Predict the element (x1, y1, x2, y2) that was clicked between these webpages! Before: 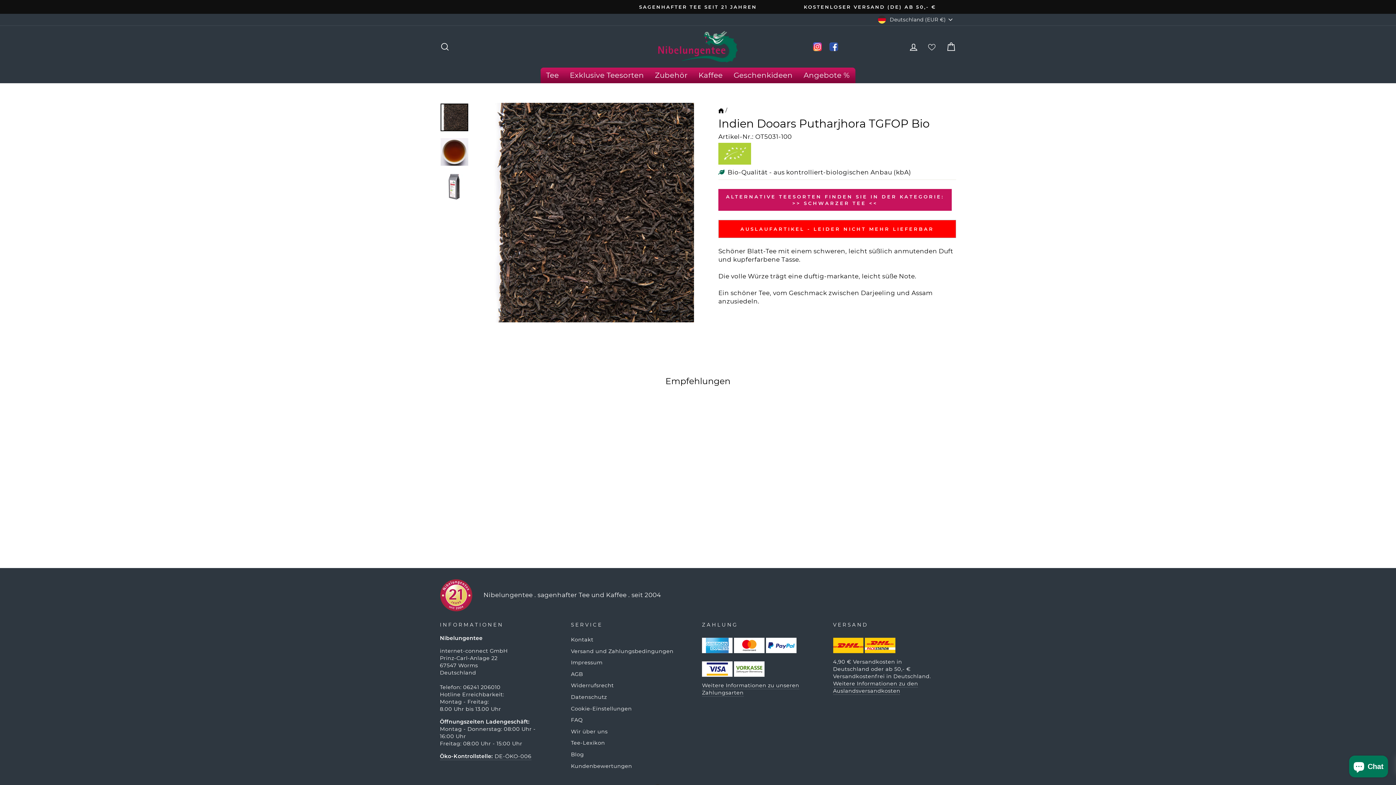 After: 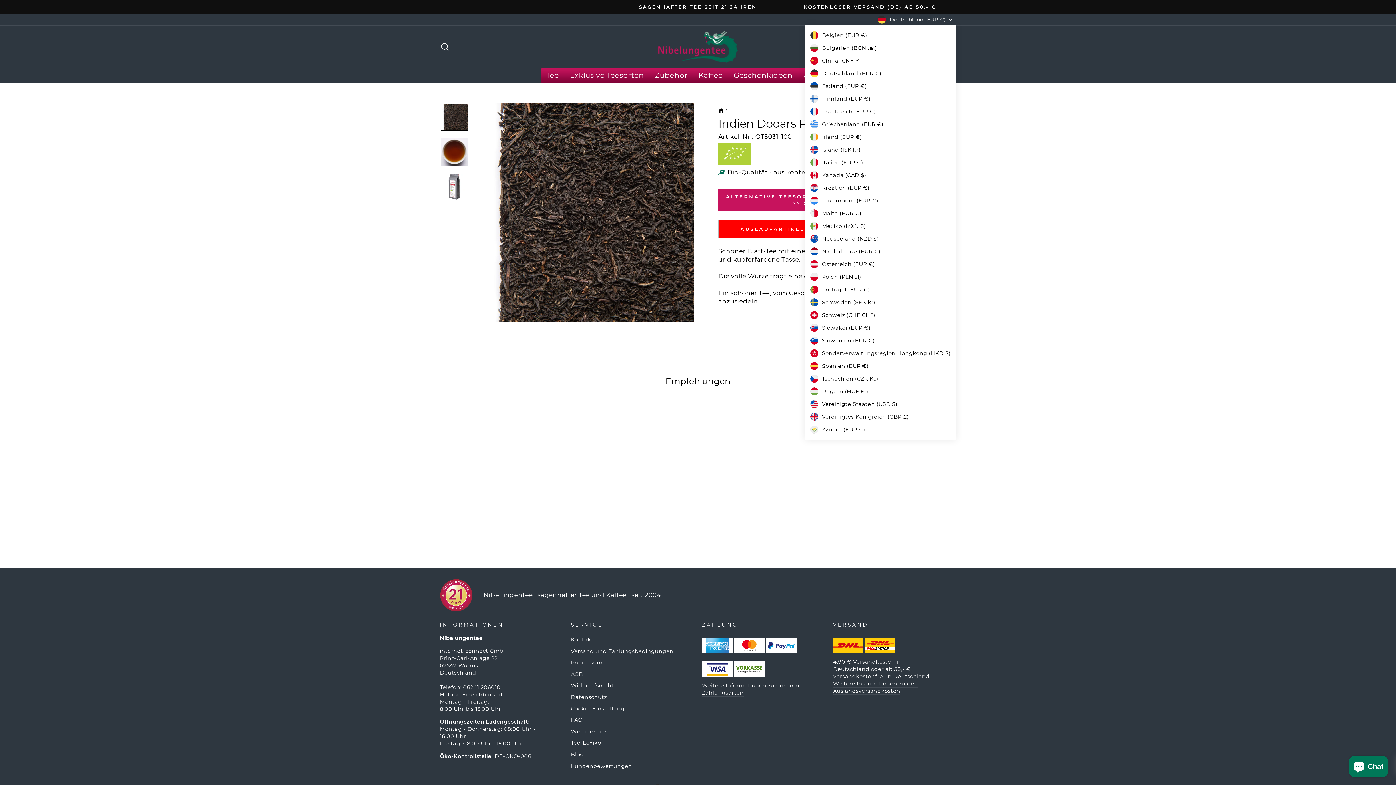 Action: bbox: (876, 13, 956, 25) label: Deutschland (EUR €)